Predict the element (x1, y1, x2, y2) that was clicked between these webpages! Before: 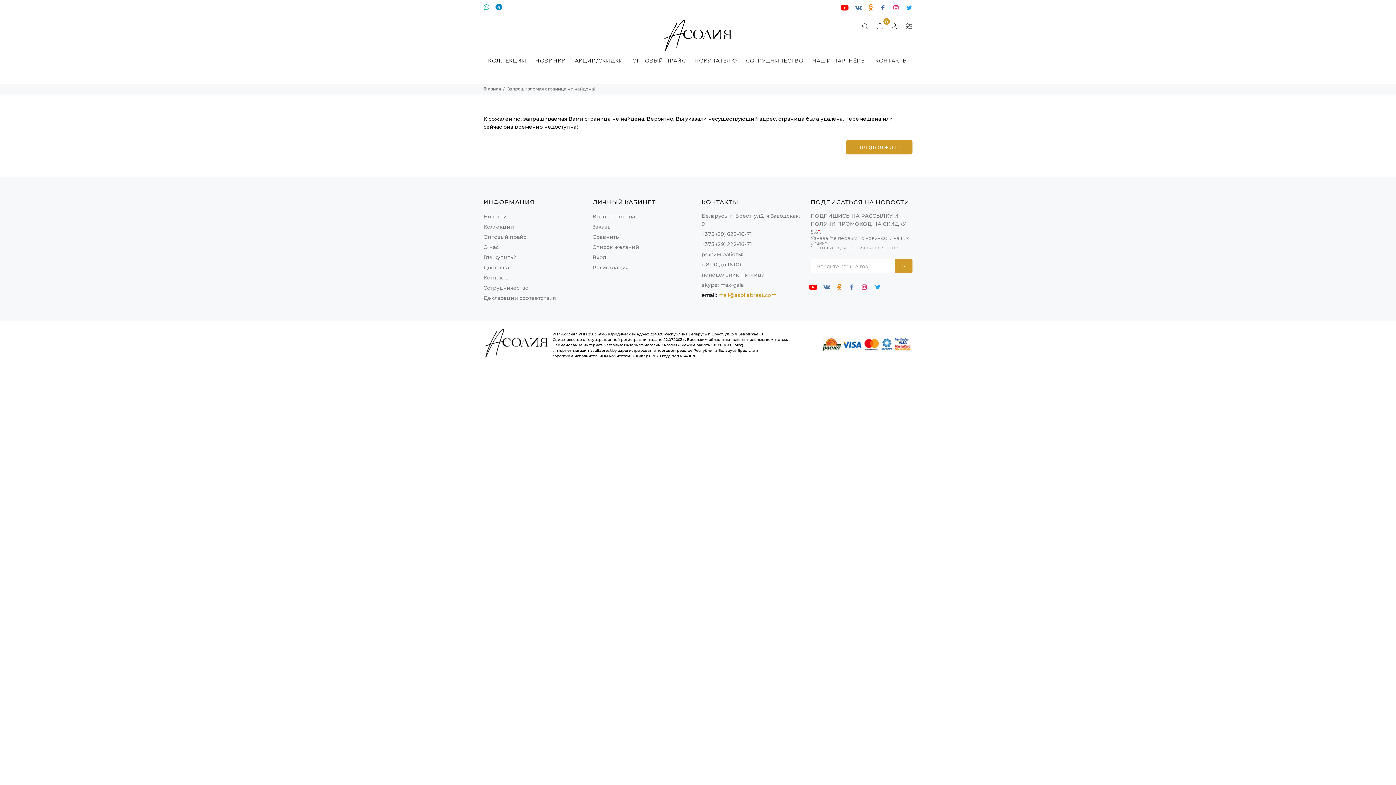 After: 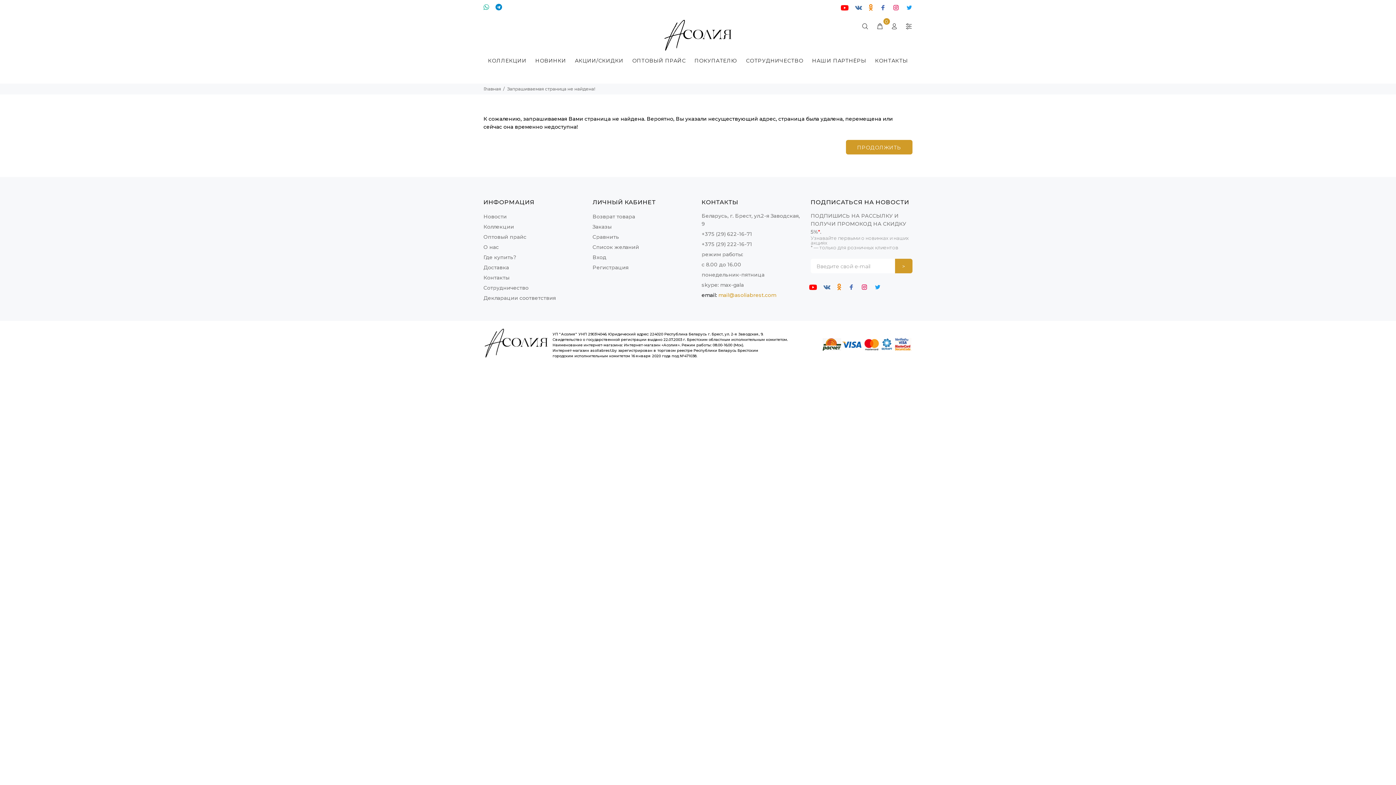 Action: bbox: (592, 242, 639, 252) label: Список желаний